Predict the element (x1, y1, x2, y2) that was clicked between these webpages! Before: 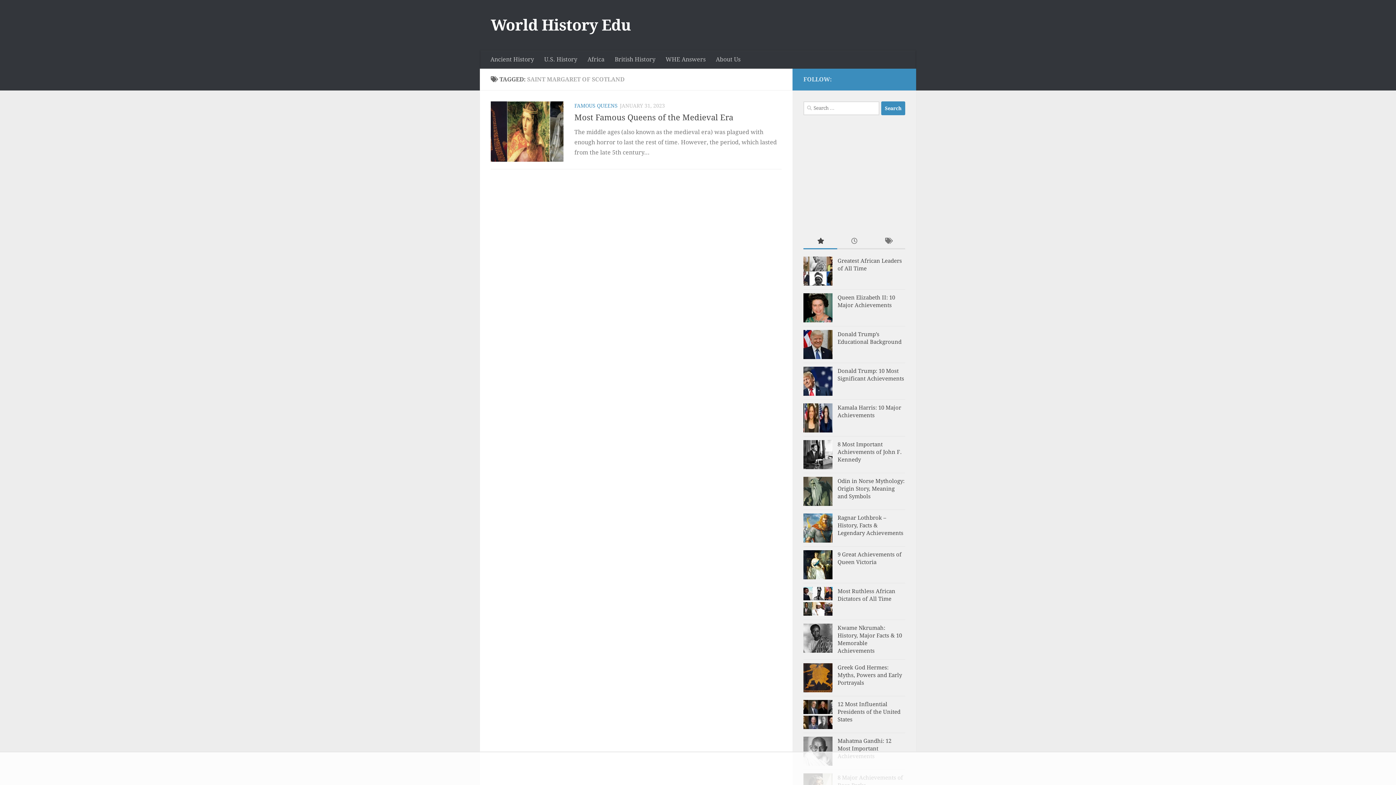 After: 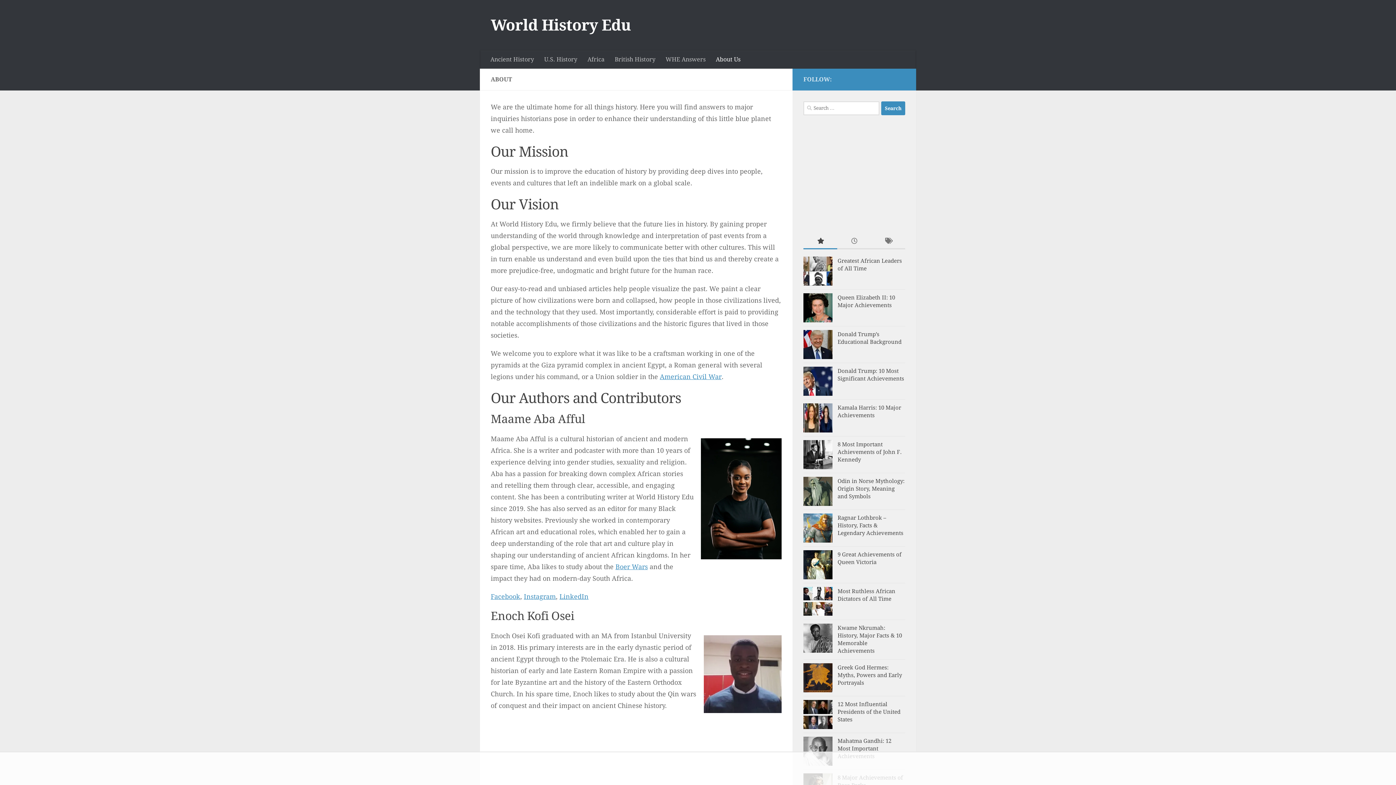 Action: label: About Us bbox: (710, 50, 745, 68)